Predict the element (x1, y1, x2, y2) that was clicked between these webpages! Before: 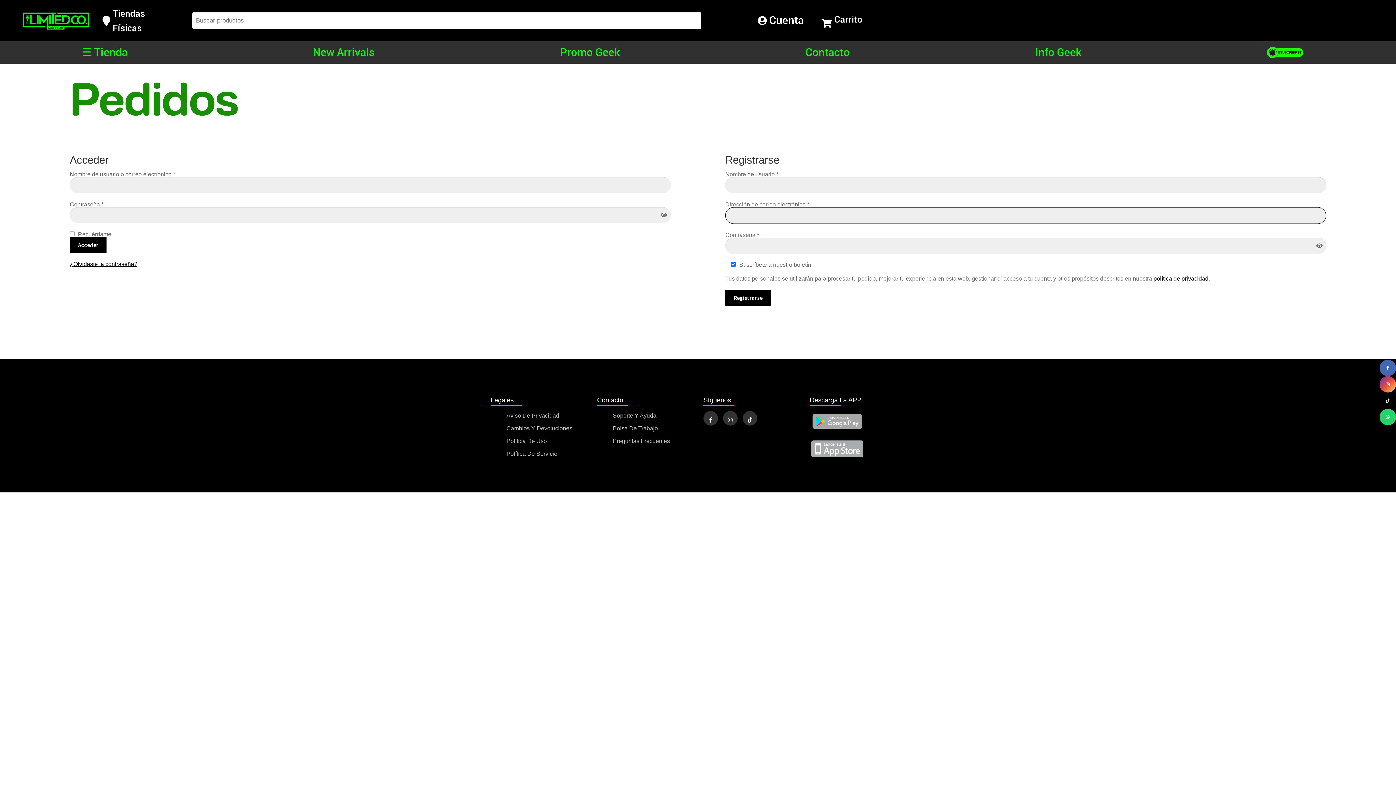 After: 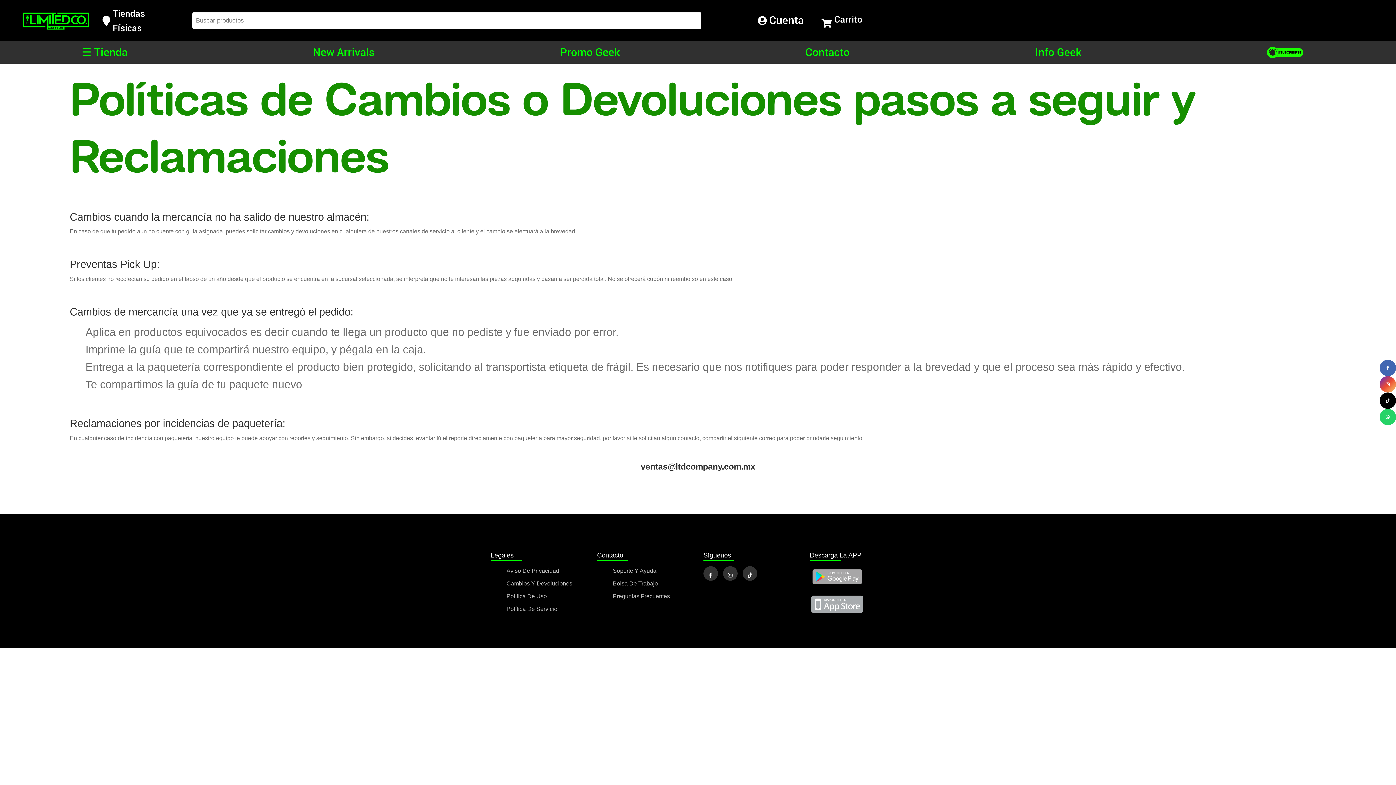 Action: label: Cambios Y Devoluciones bbox: (506, 423, 586, 432)